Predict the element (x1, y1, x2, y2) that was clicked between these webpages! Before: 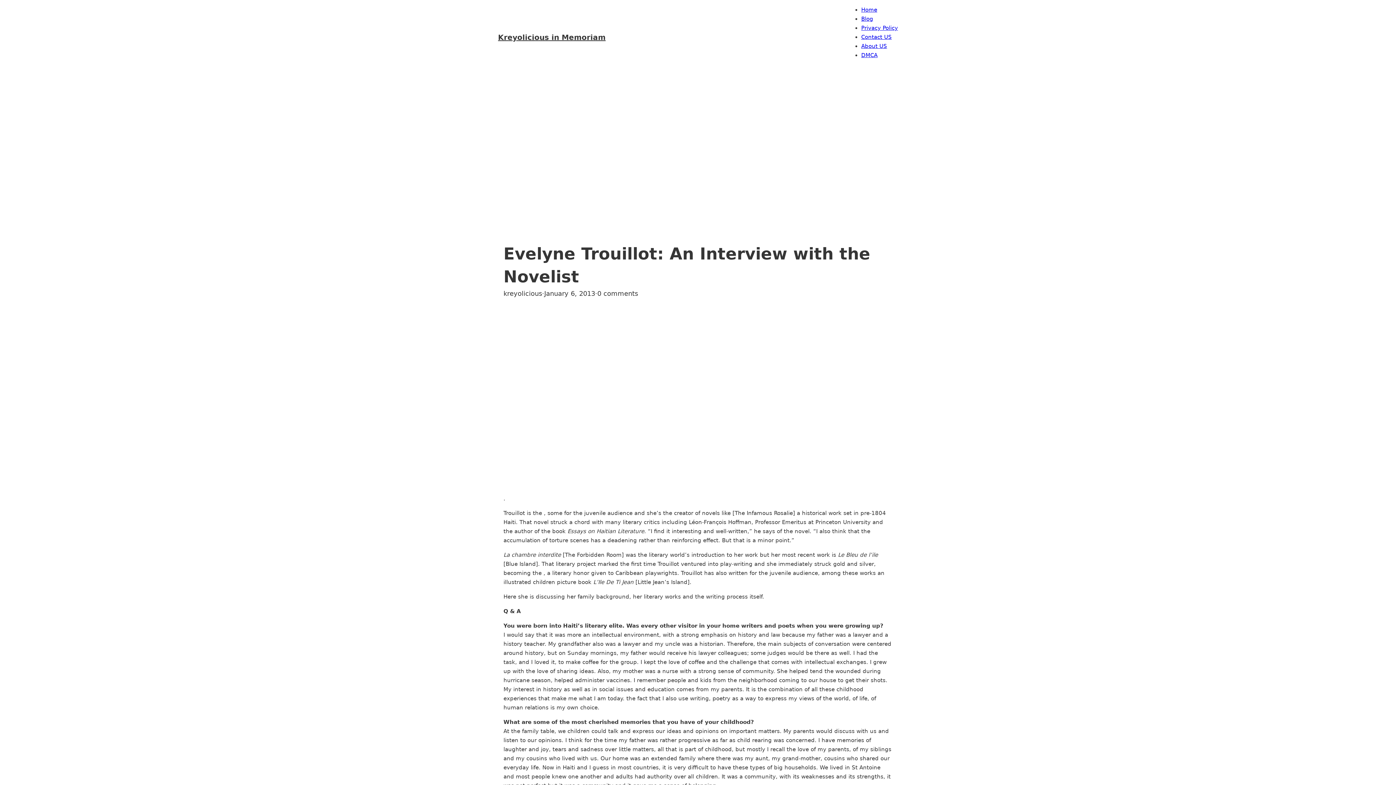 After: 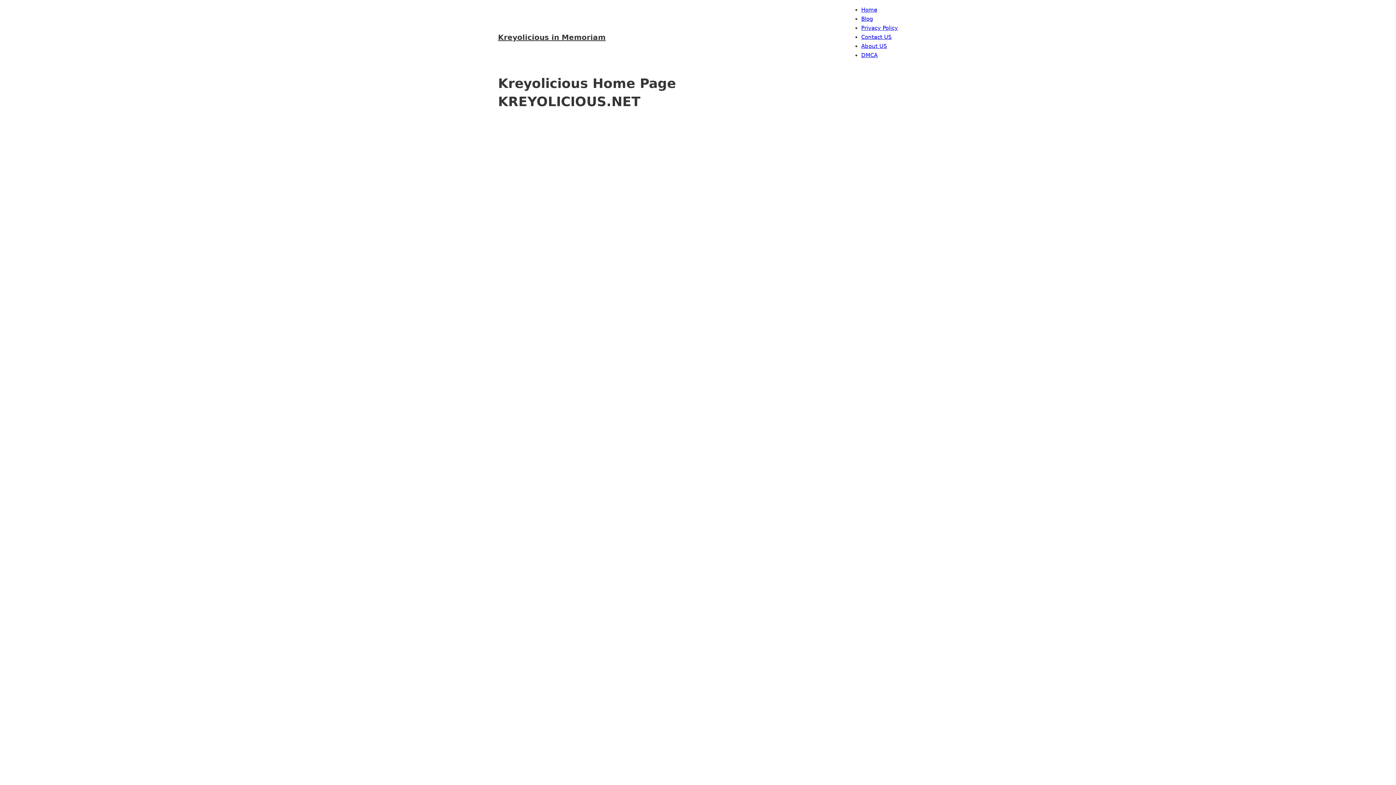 Action: label: Home bbox: (861, 6, 877, 13)